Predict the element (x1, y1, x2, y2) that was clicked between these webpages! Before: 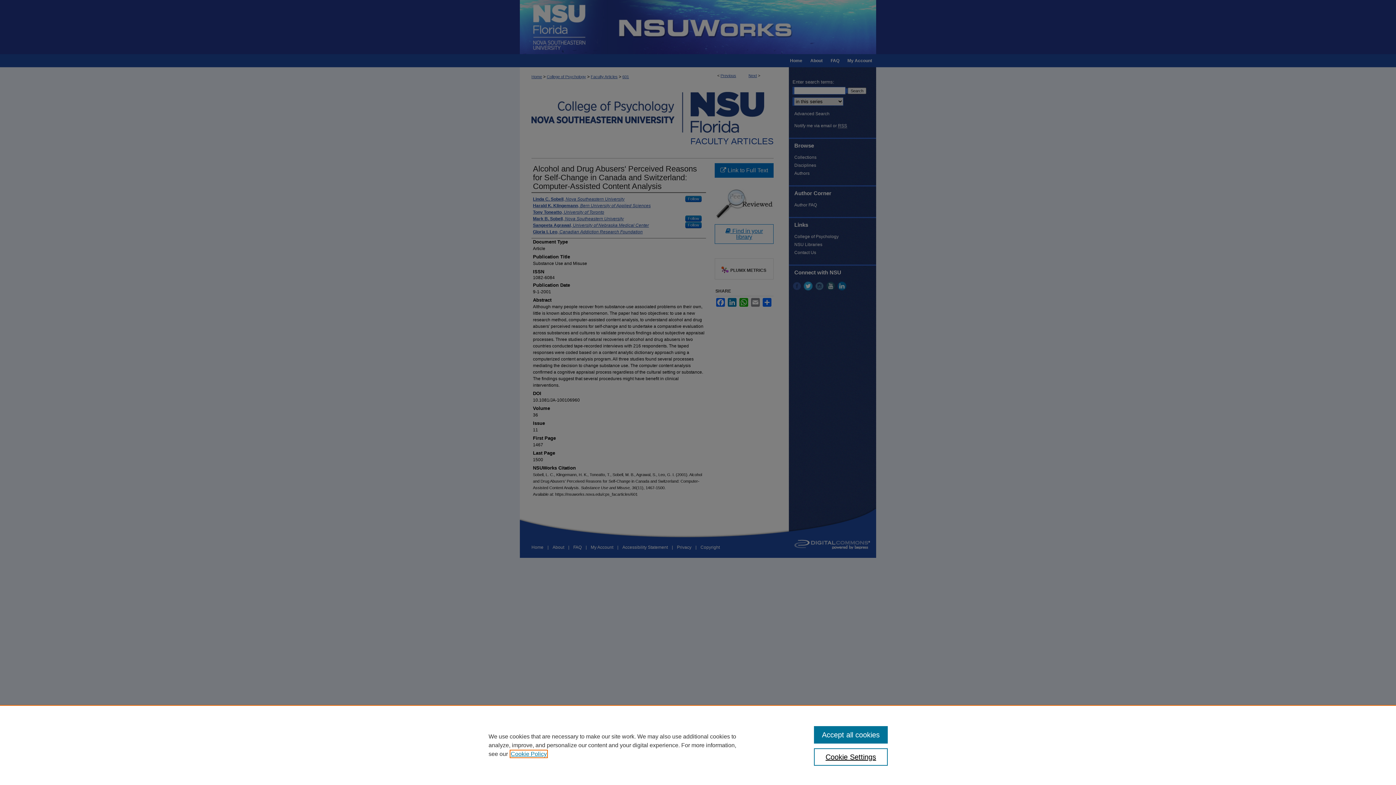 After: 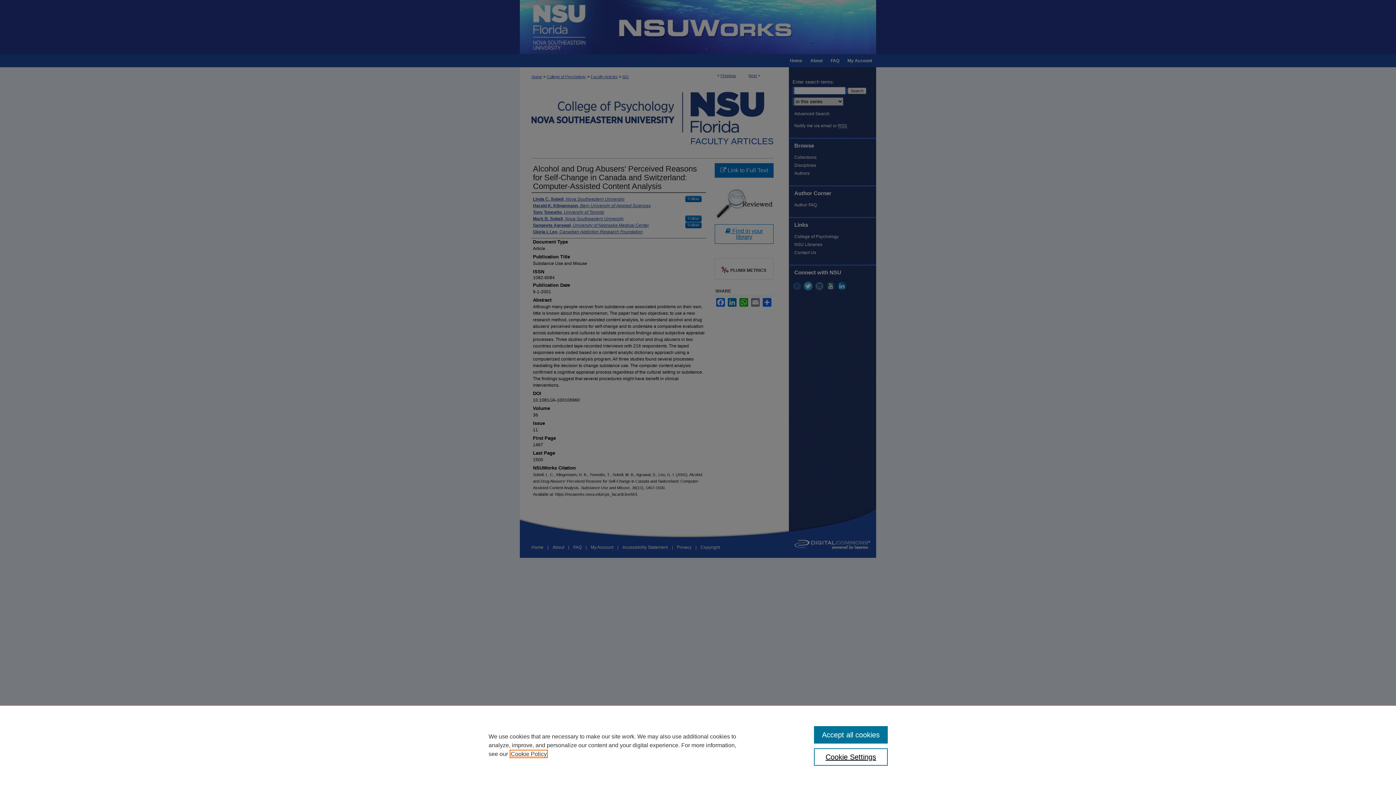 Action: bbox: (510, 751, 546, 757) label: , opens in a new tab